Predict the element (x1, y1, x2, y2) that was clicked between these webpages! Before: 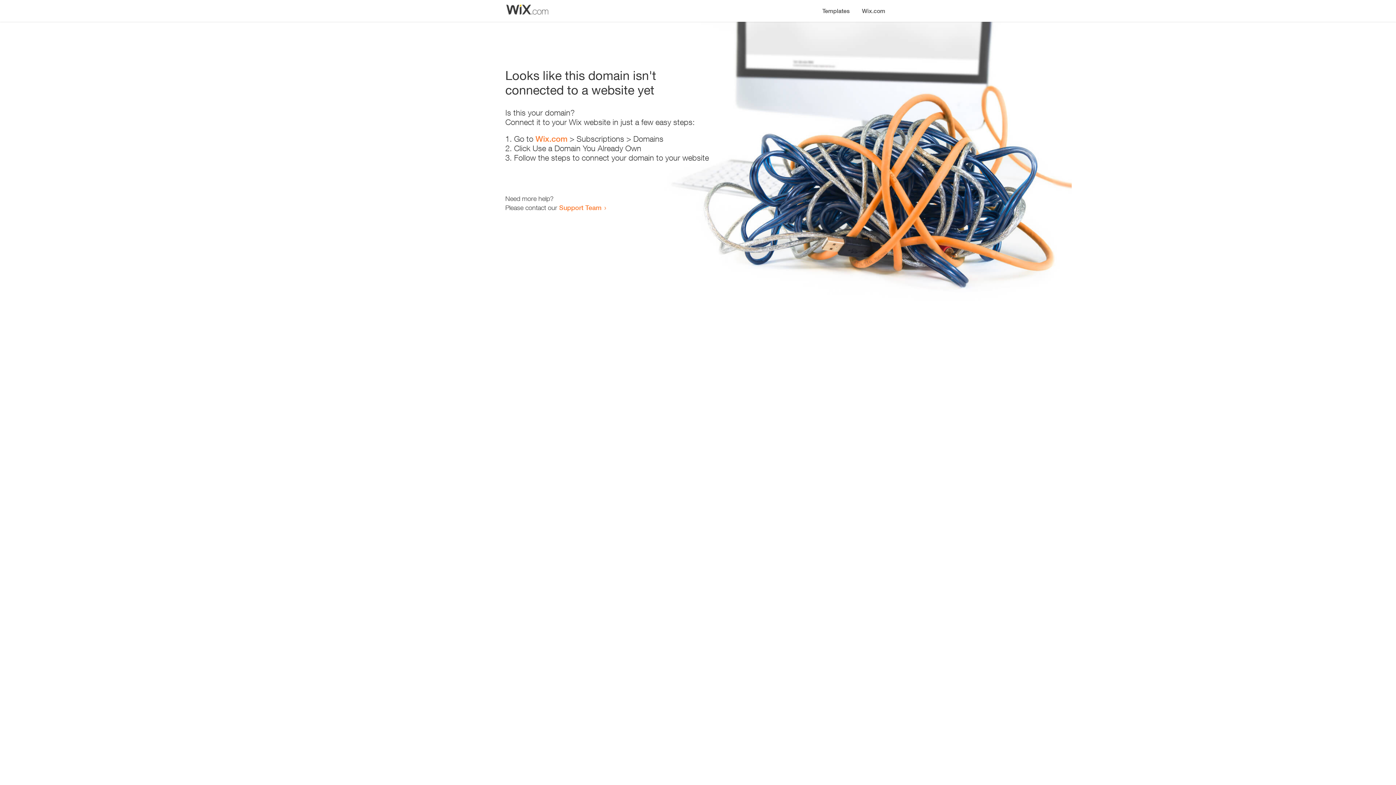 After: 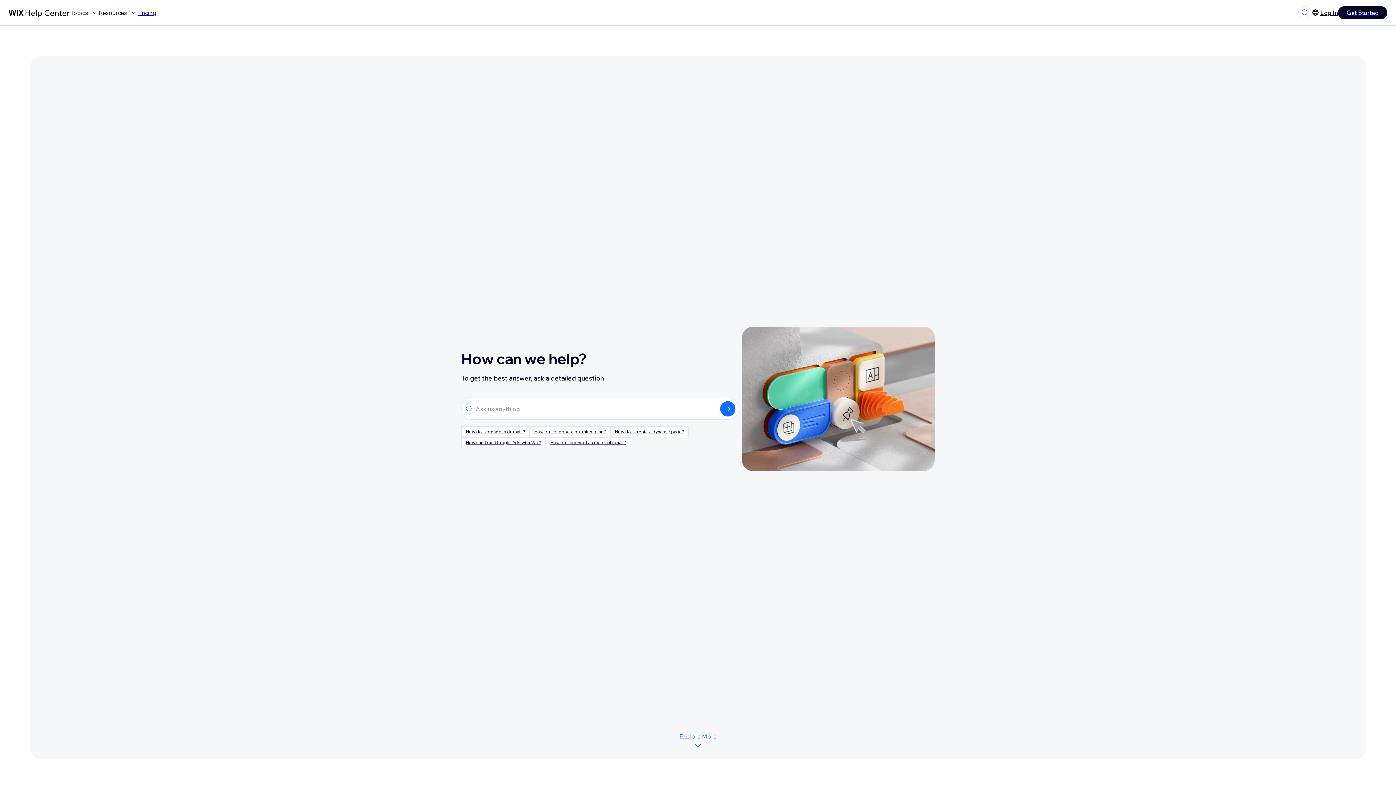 Action: bbox: (559, 203, 601, 211) label: Support Team